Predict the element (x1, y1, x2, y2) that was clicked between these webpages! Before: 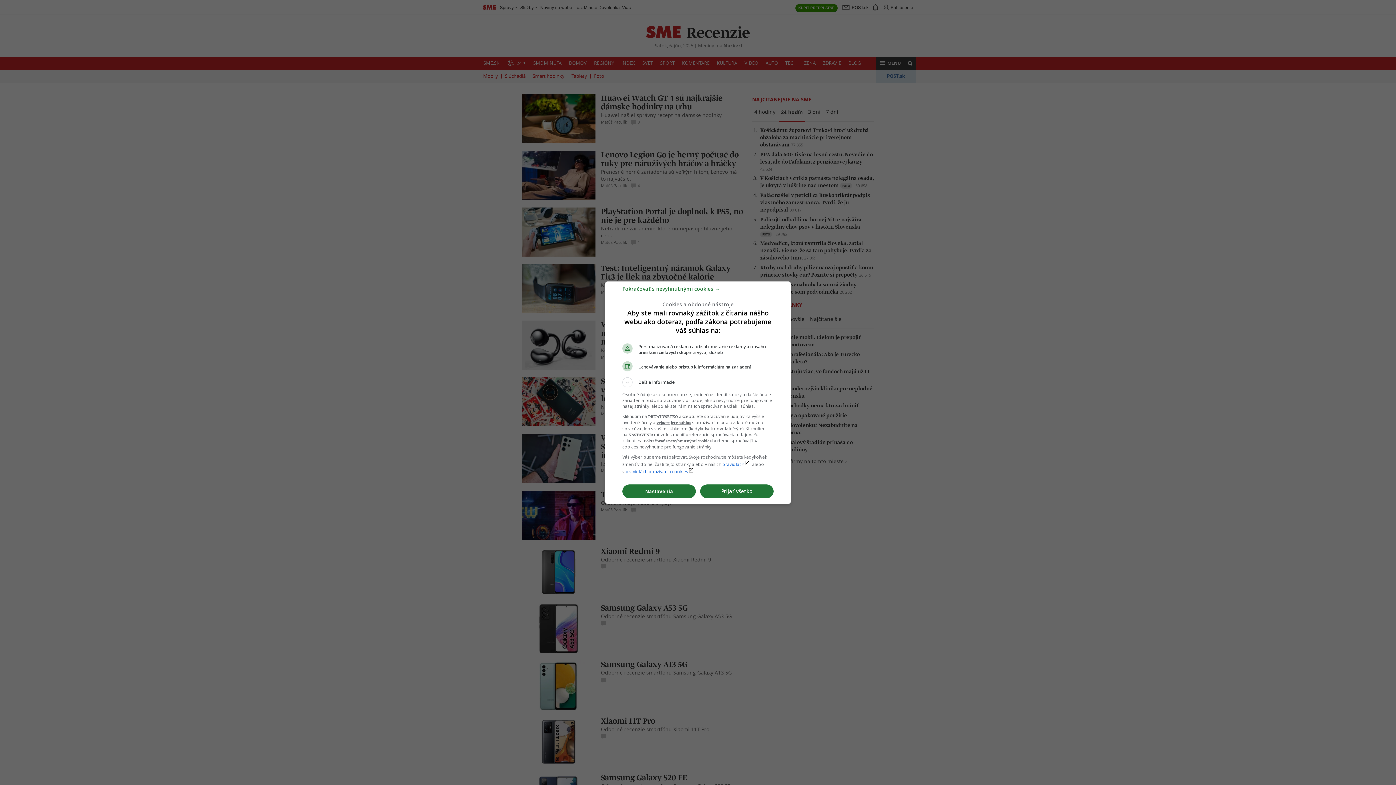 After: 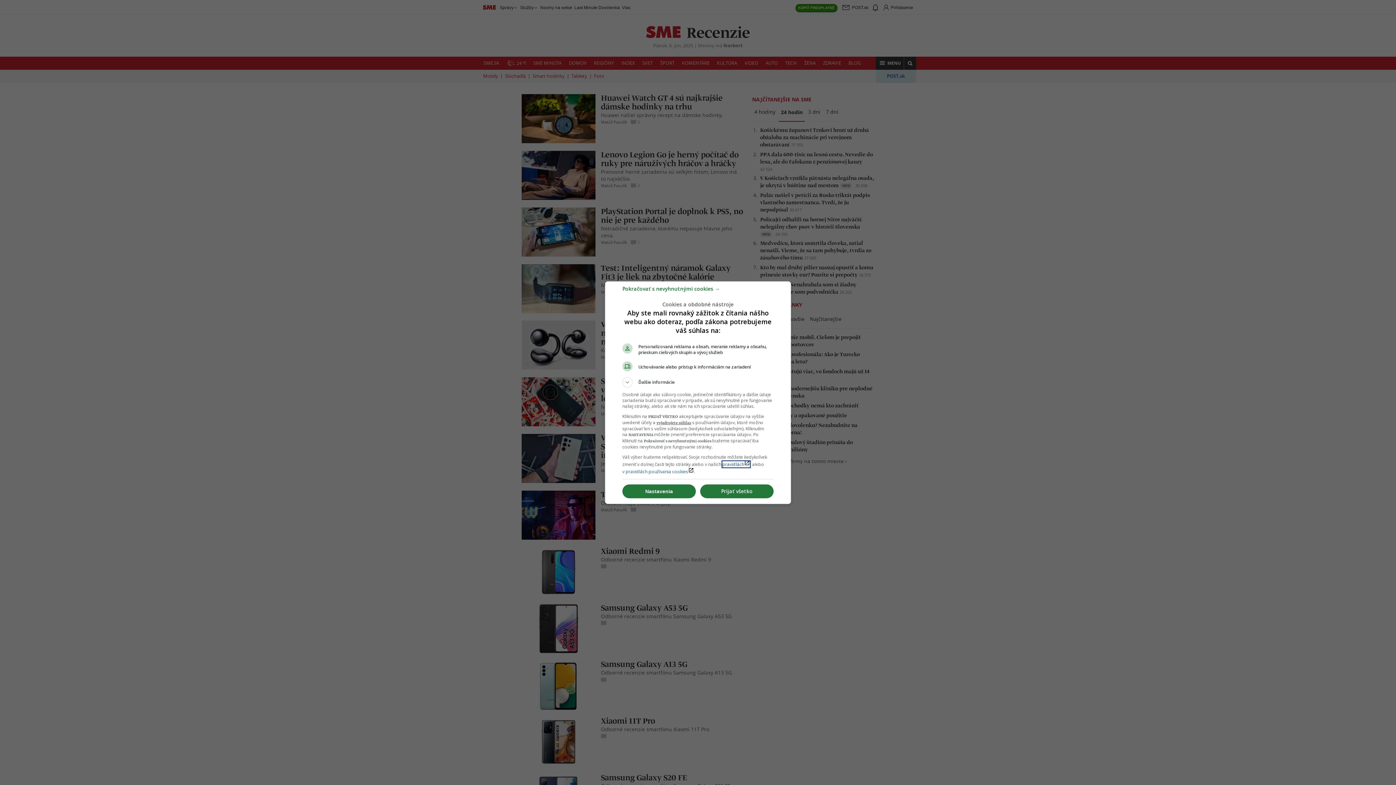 Action: label: pravidláchlaunch bbox: (722, 461, 750, 467)